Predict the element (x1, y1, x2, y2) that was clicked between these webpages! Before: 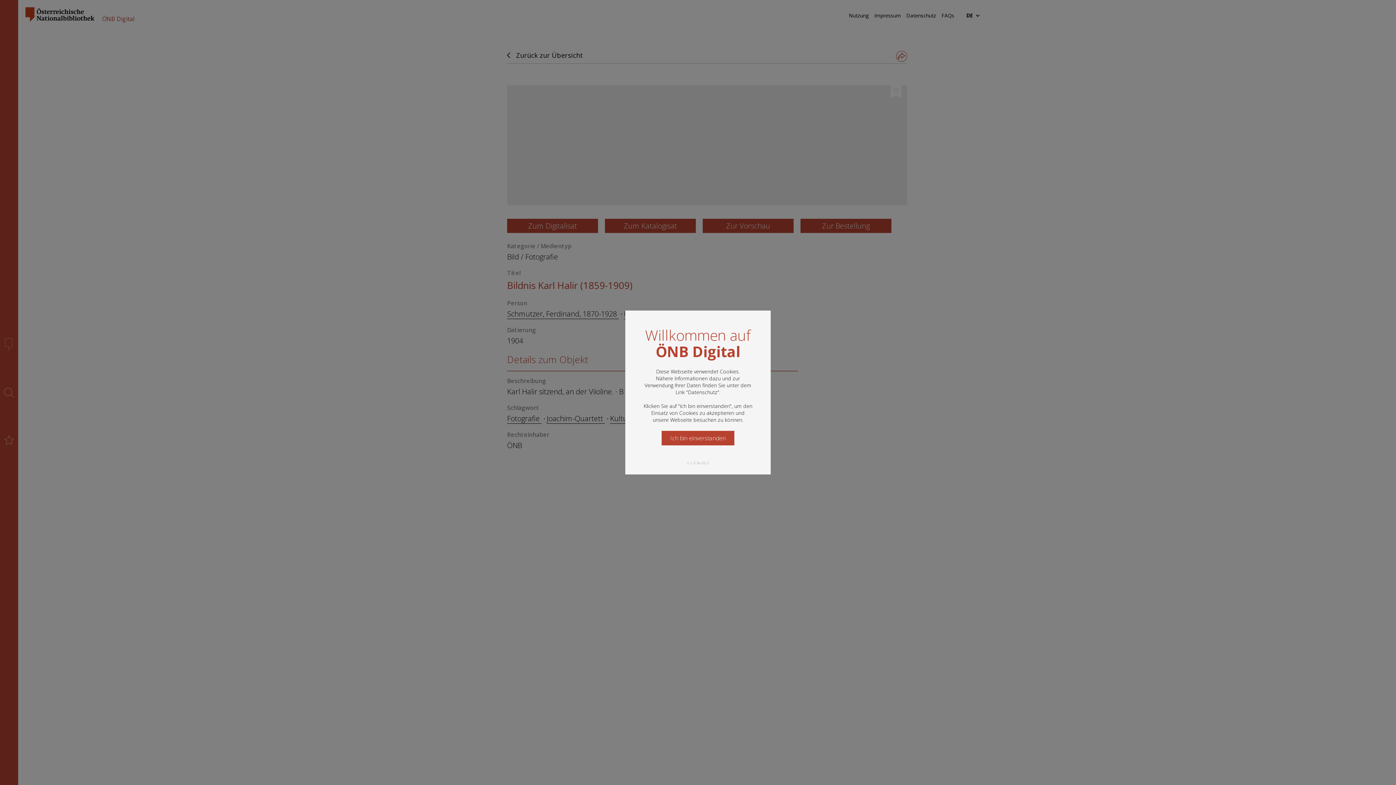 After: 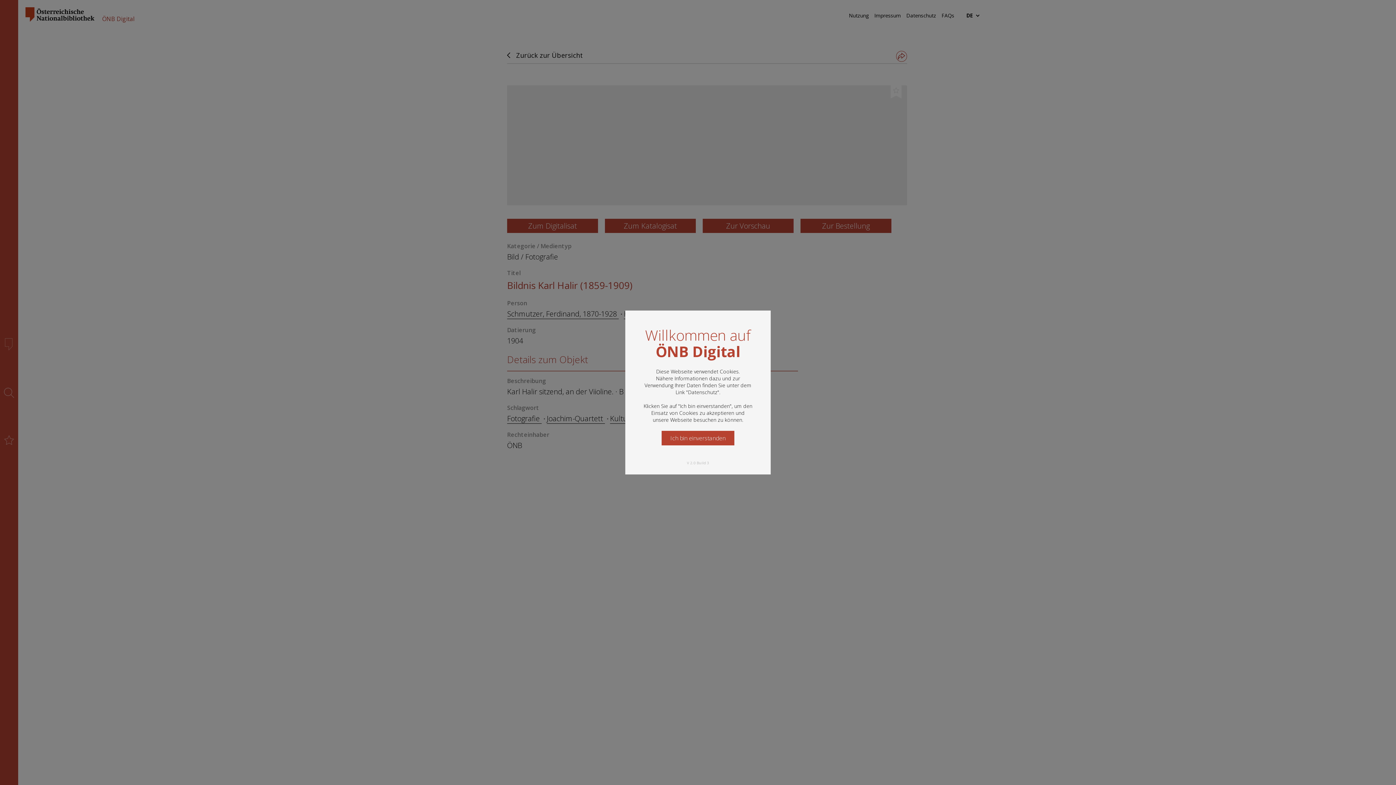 Action: bbox: (688, 388, 717, 395) label: Datenschutz